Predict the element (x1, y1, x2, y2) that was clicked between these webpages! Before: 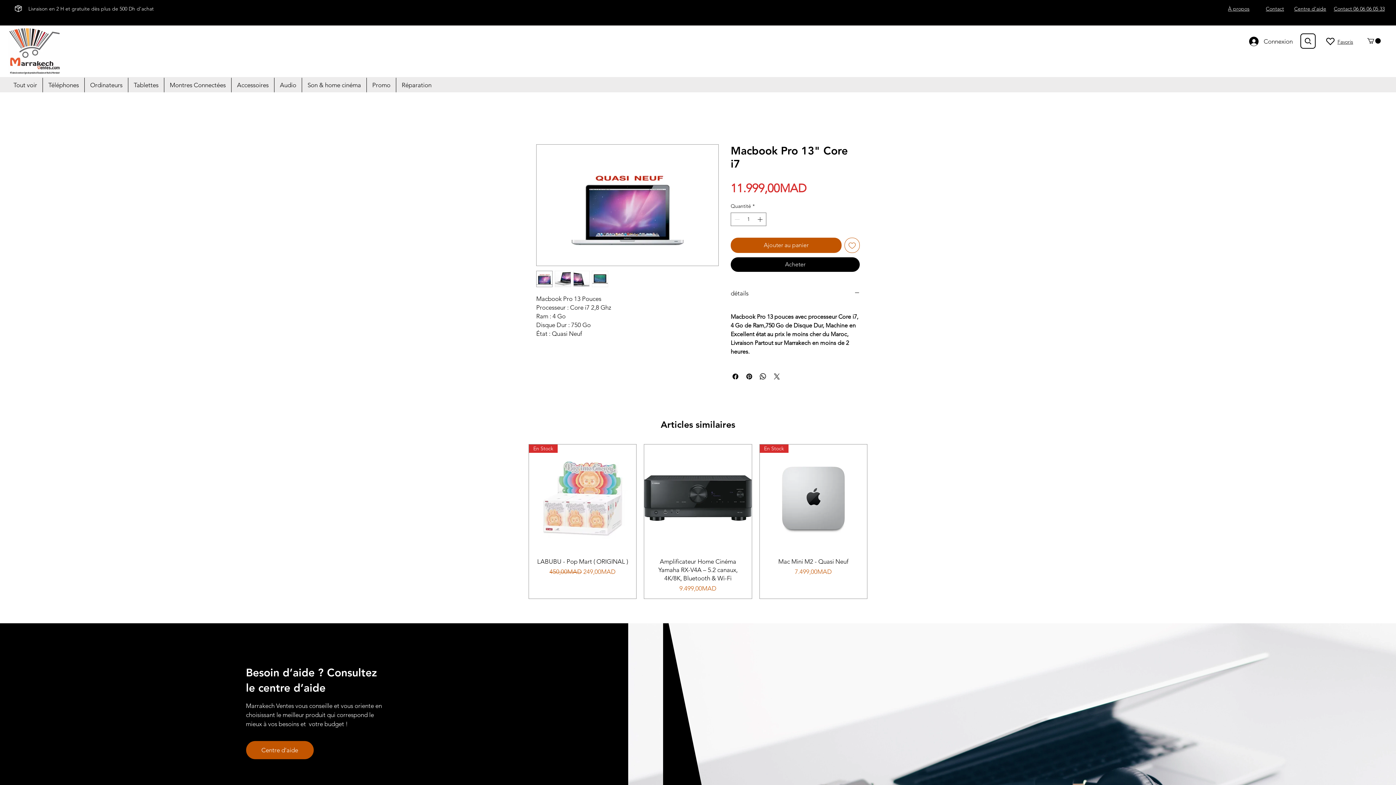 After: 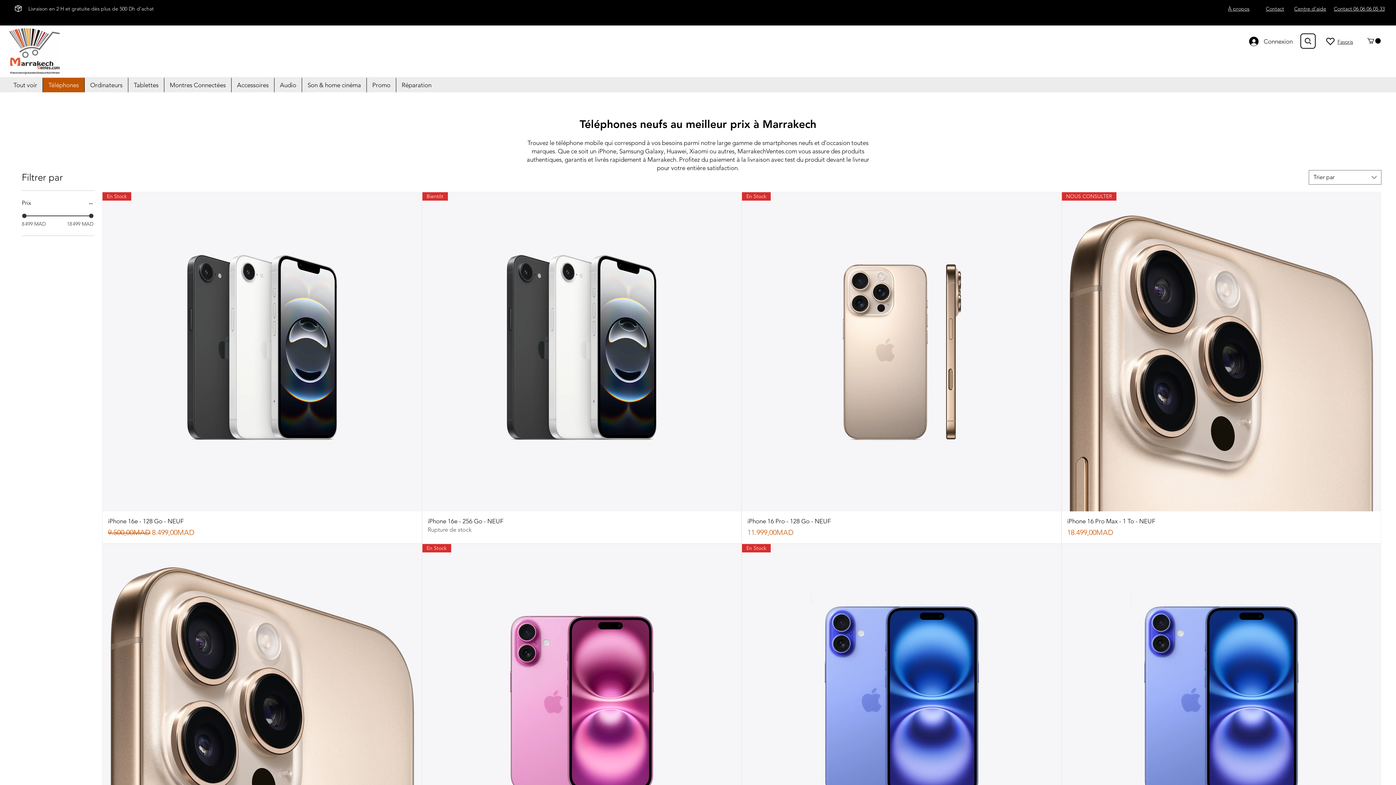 Action: bbox: (42, 77, 84, 92) label: Téléphones